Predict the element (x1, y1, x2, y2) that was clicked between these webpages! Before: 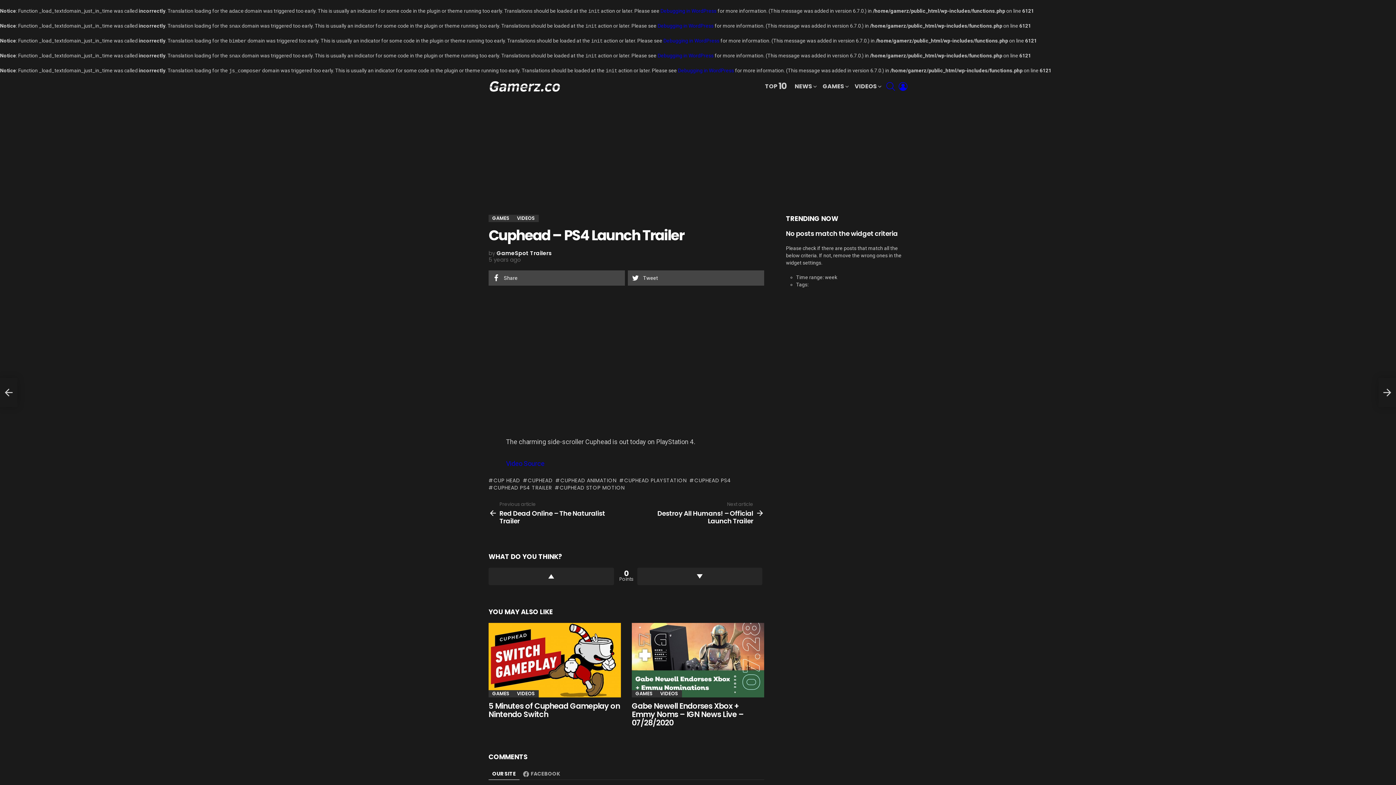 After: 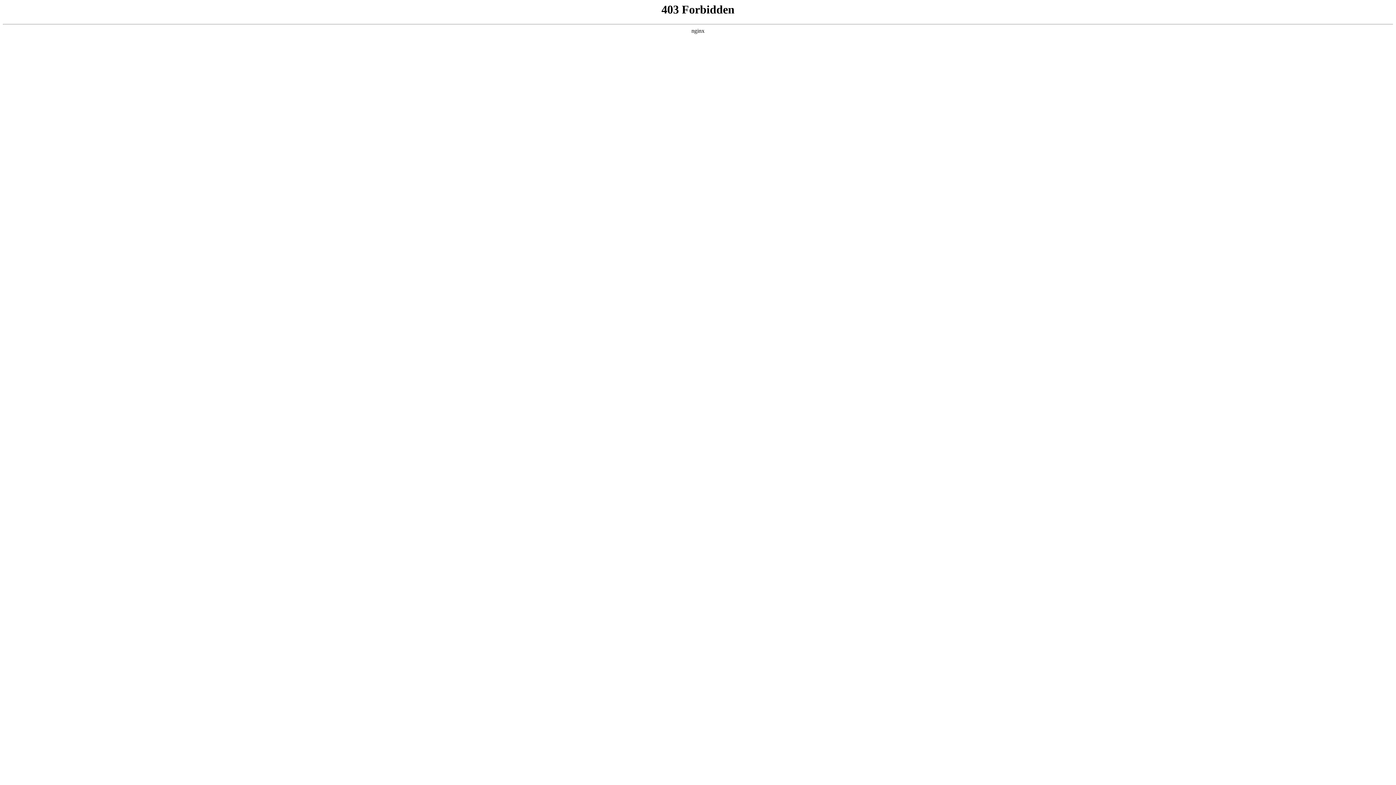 Action: label: Debugging in WordPress bbox: (663, 37, 719, 43)